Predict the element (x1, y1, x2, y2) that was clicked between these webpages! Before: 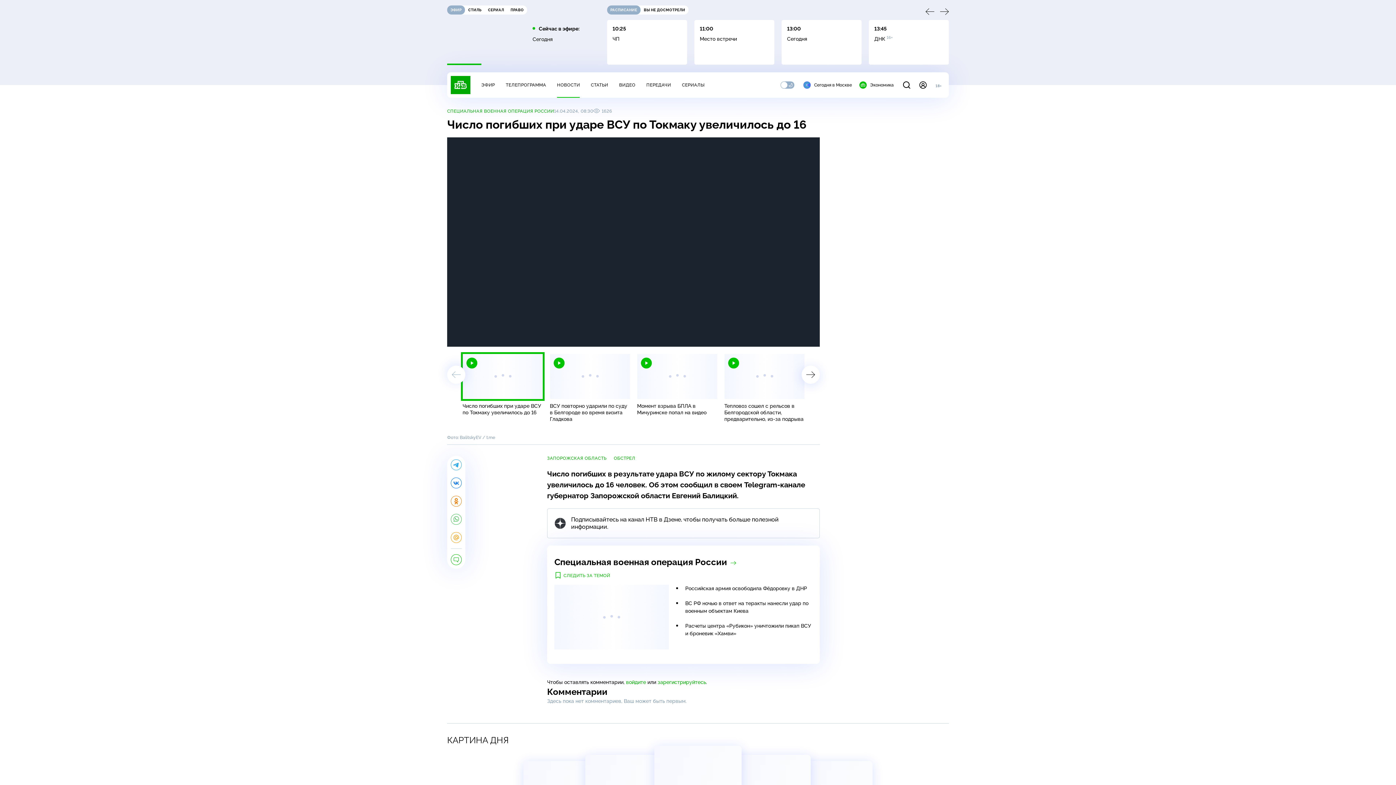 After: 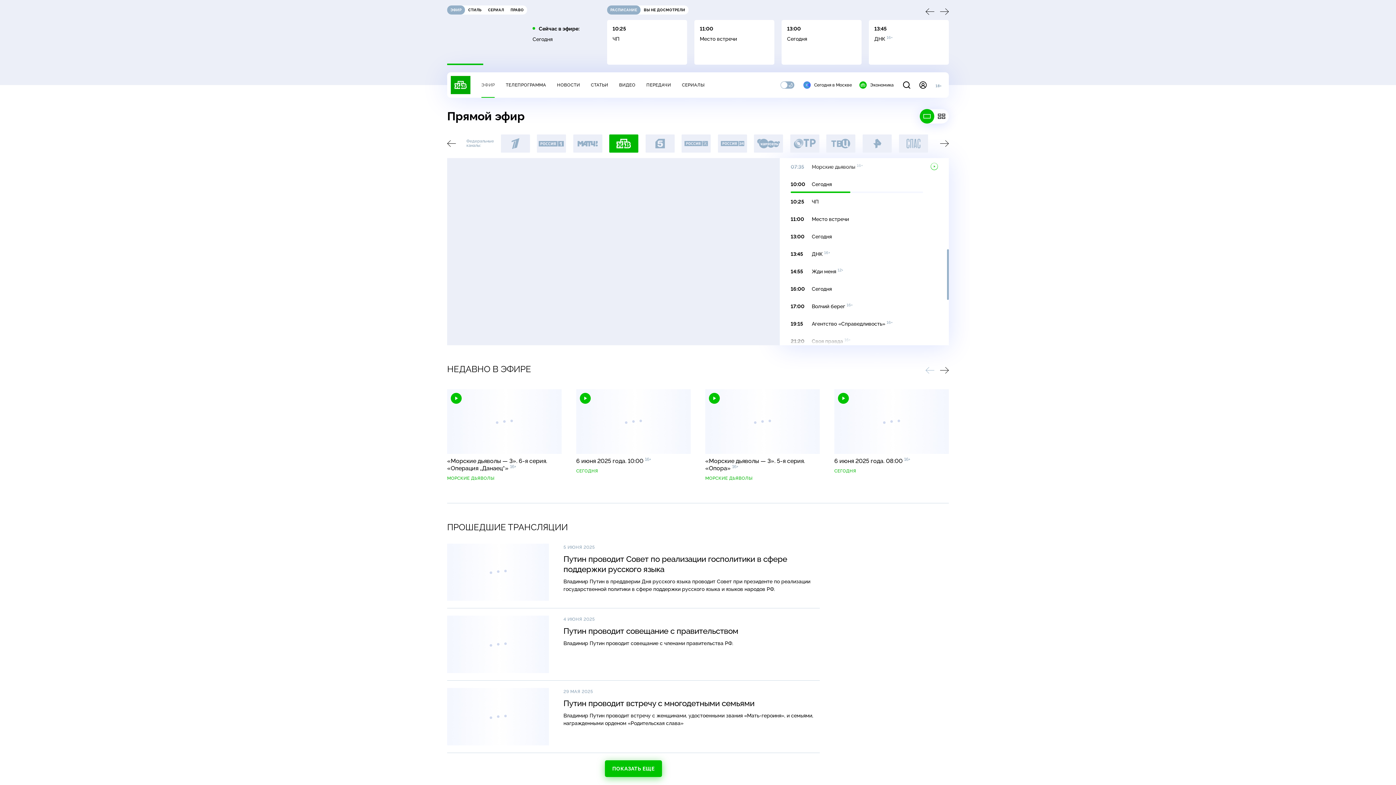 Action: bbox: (481, 82, 495, 87) label: ЭФИР